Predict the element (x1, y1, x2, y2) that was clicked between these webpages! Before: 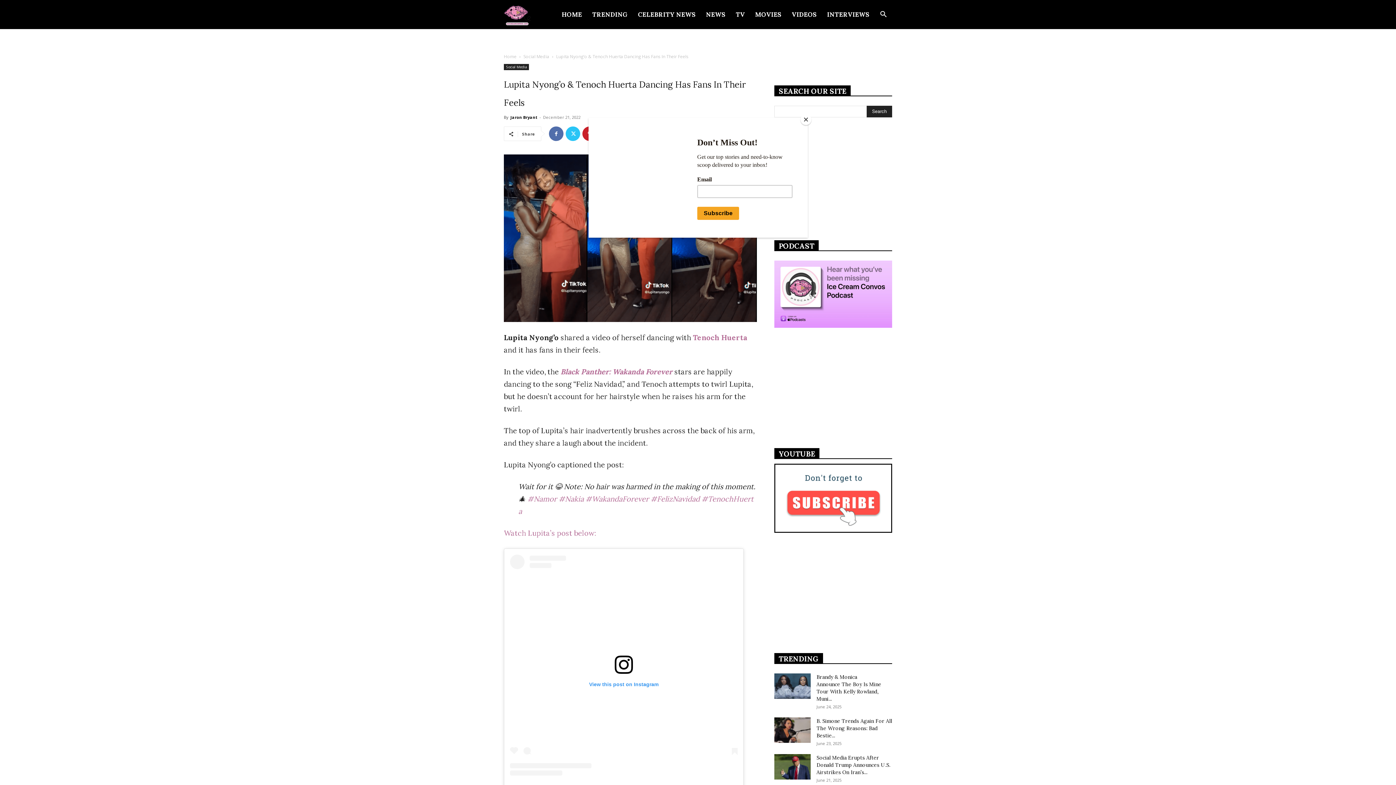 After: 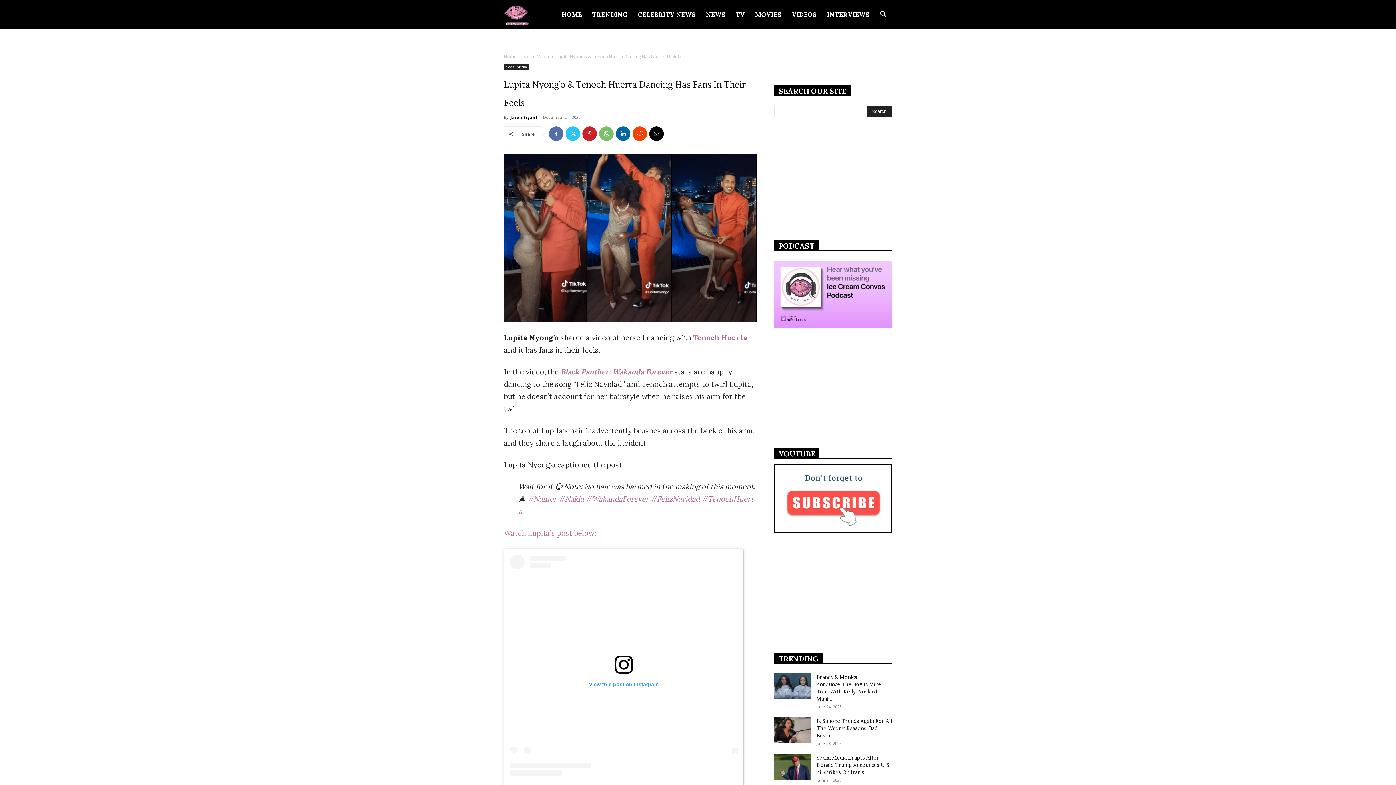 Action: bbox: (800, 114, 811, 125) label: Close